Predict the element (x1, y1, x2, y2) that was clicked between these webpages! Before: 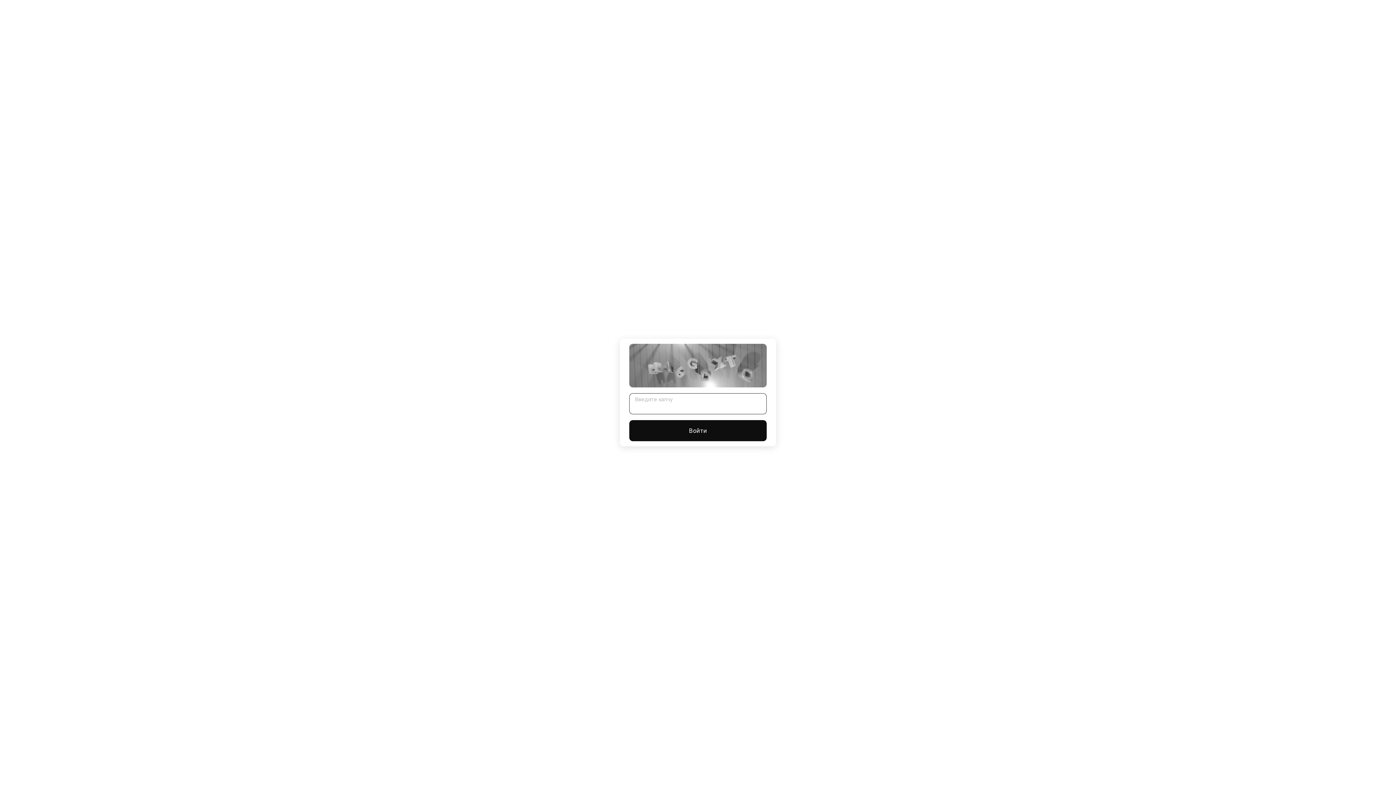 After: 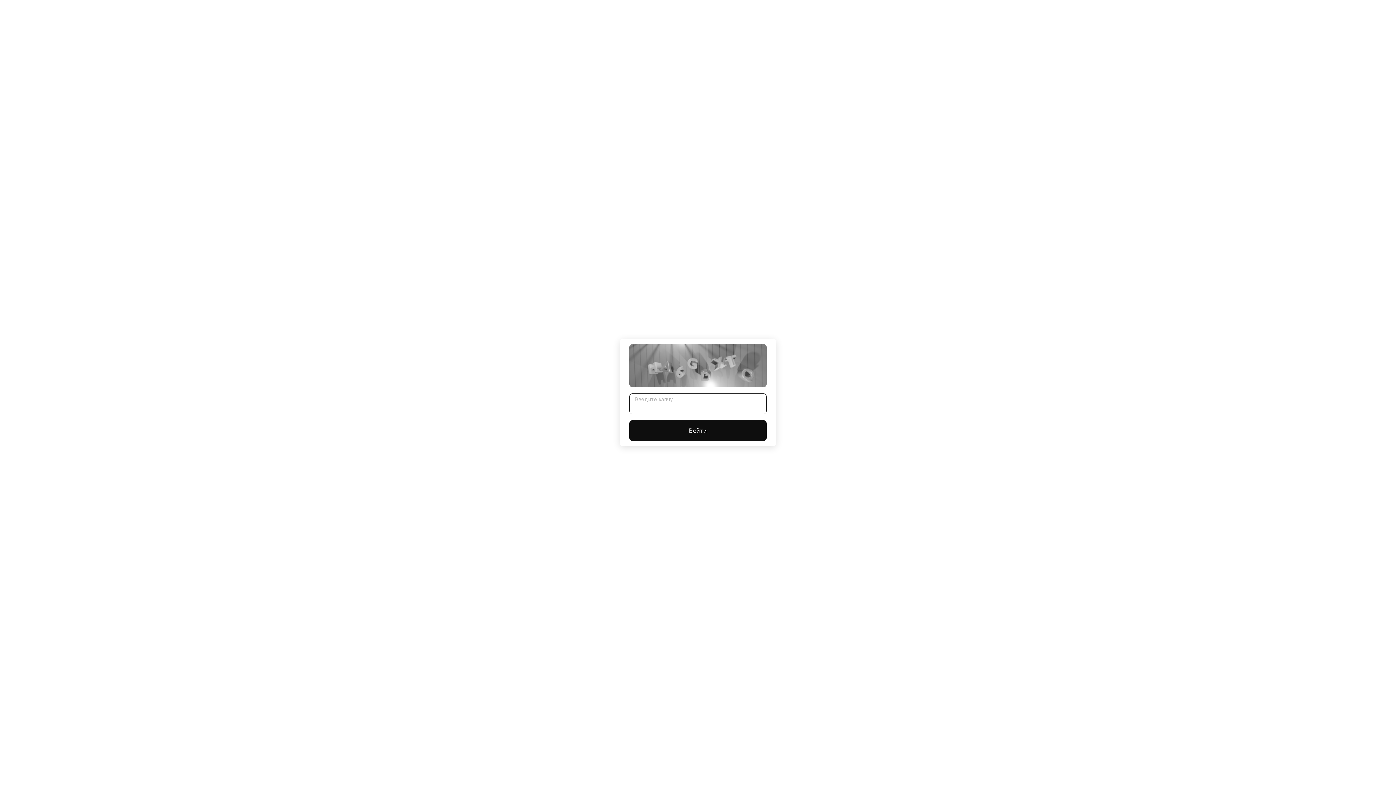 Action: label: Войти bbox: (629, 420, 766, 441)